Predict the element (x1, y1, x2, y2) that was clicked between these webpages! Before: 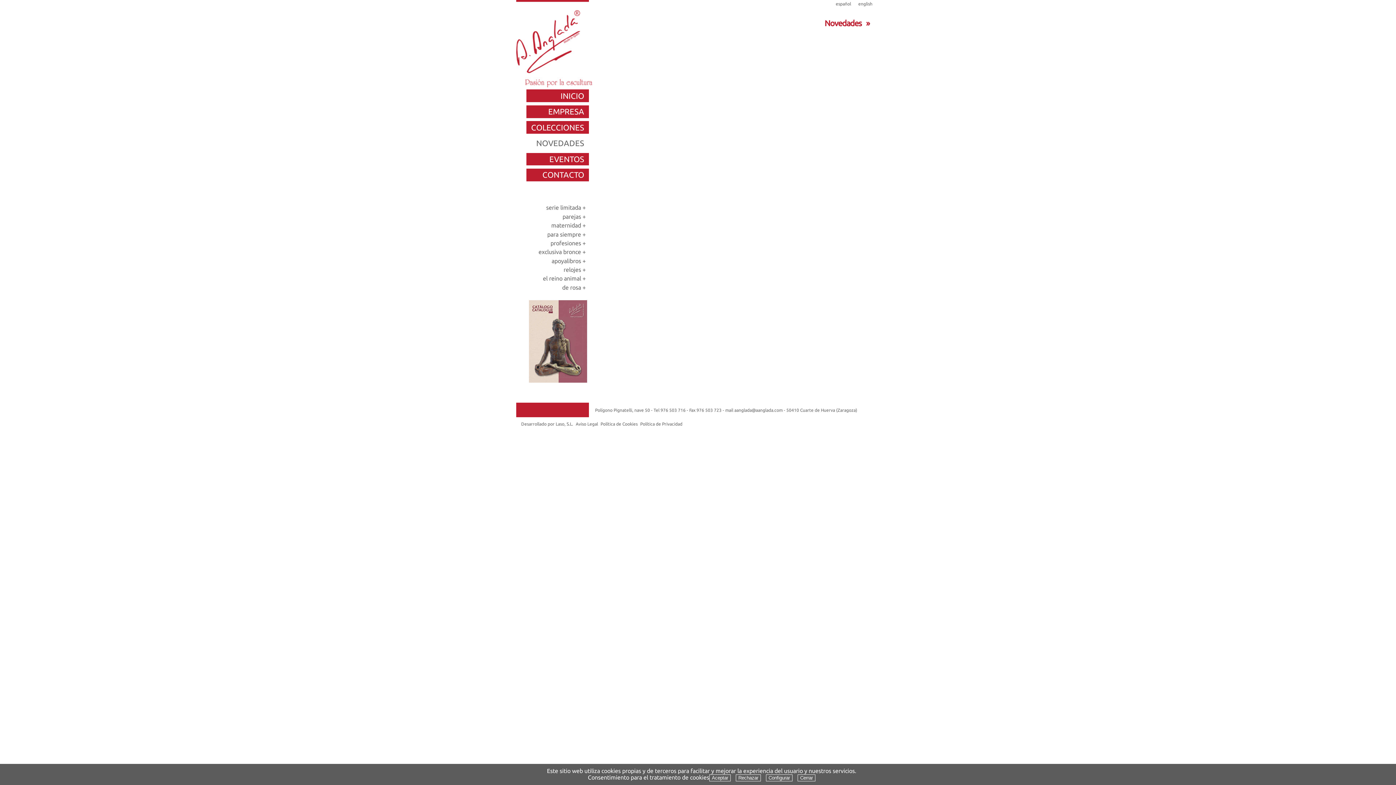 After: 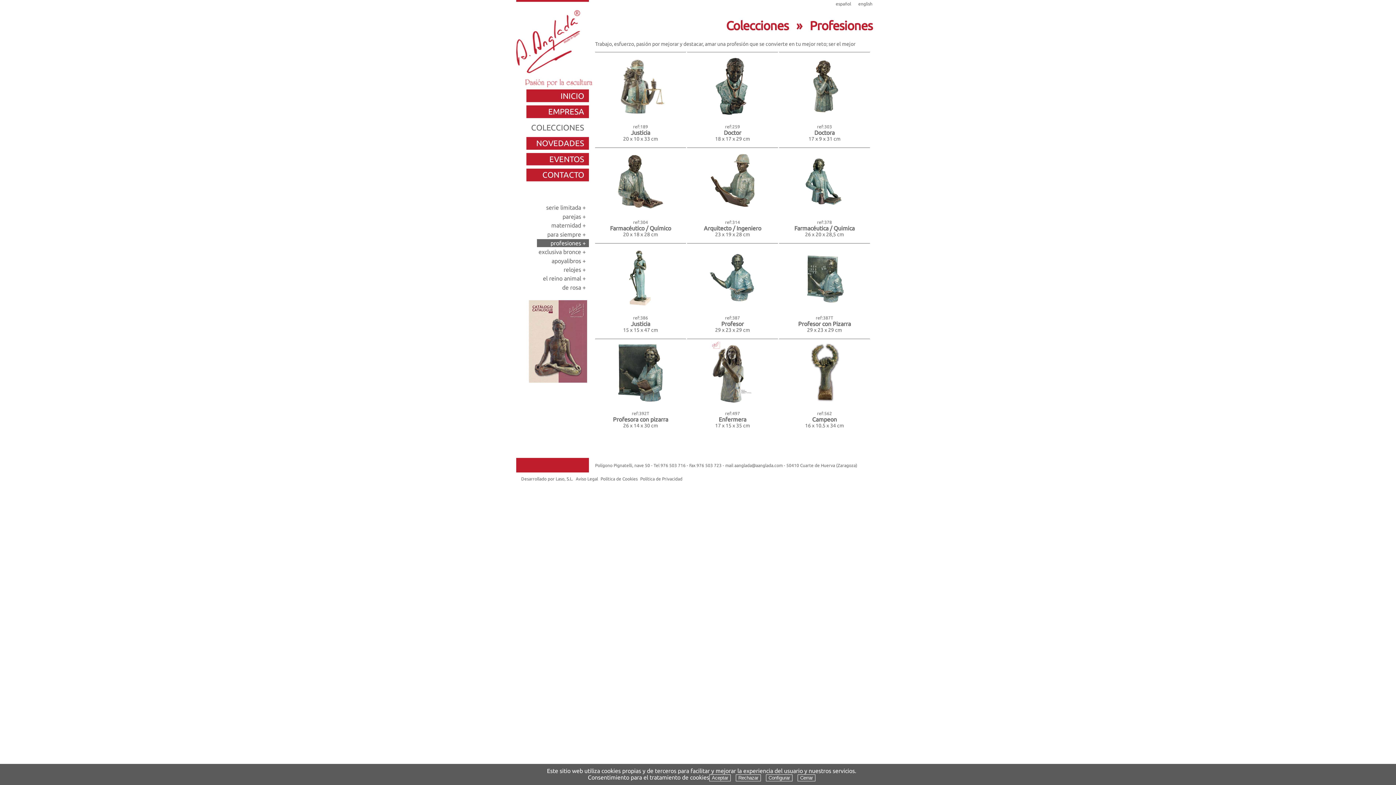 Action: bbox: (536, 239, 589, 247) label: profesiones + 